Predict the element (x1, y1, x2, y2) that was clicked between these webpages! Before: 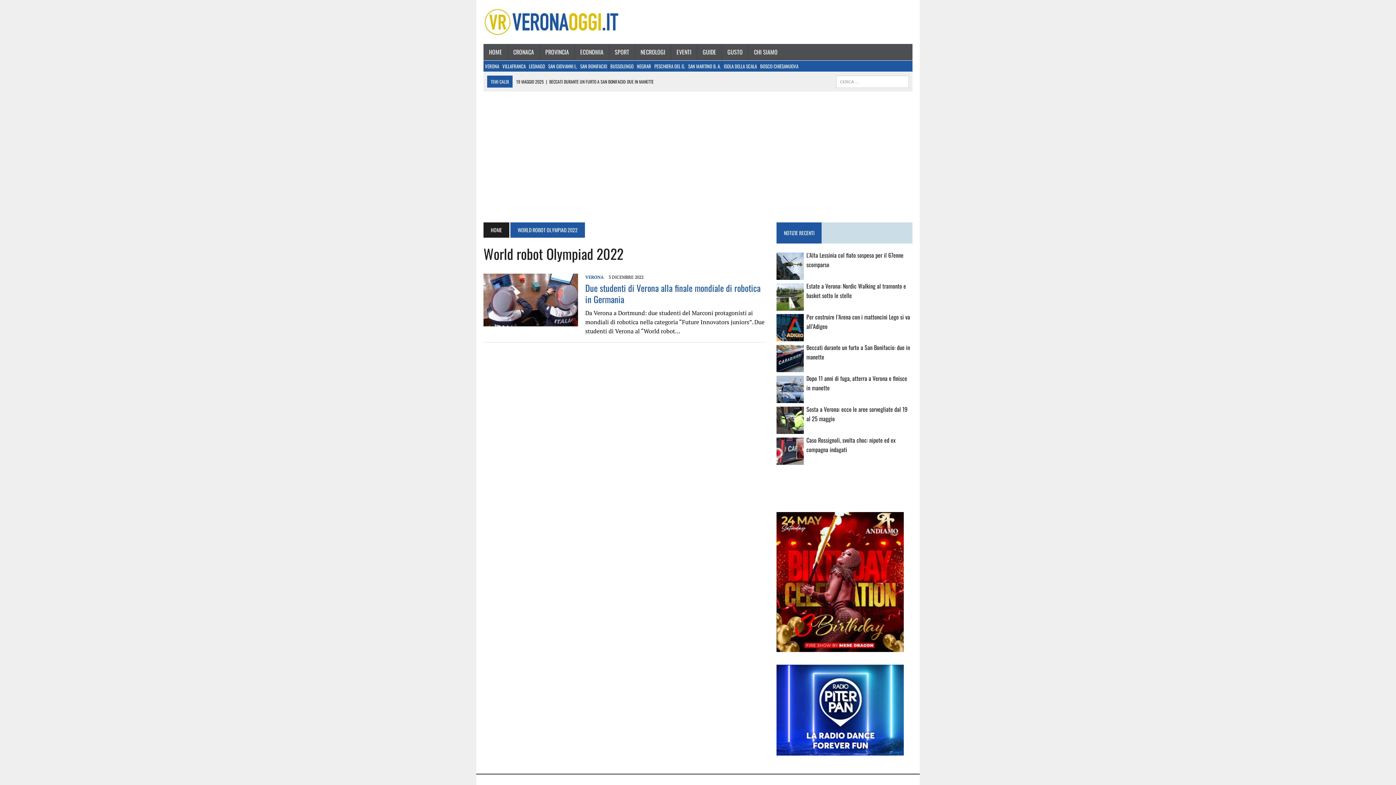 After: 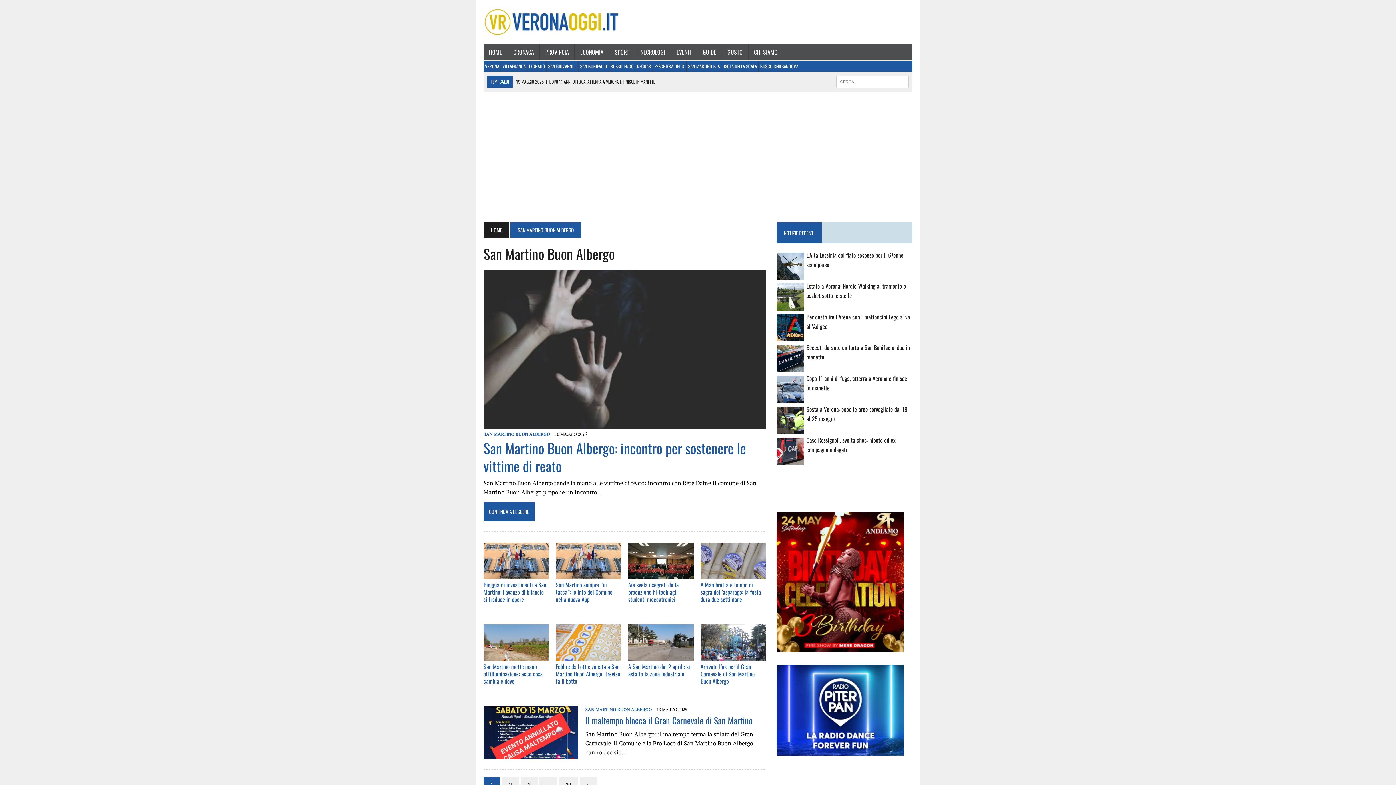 Action: bbox: (686, 60, 722, 71) label: SAN MARTINO B. A.